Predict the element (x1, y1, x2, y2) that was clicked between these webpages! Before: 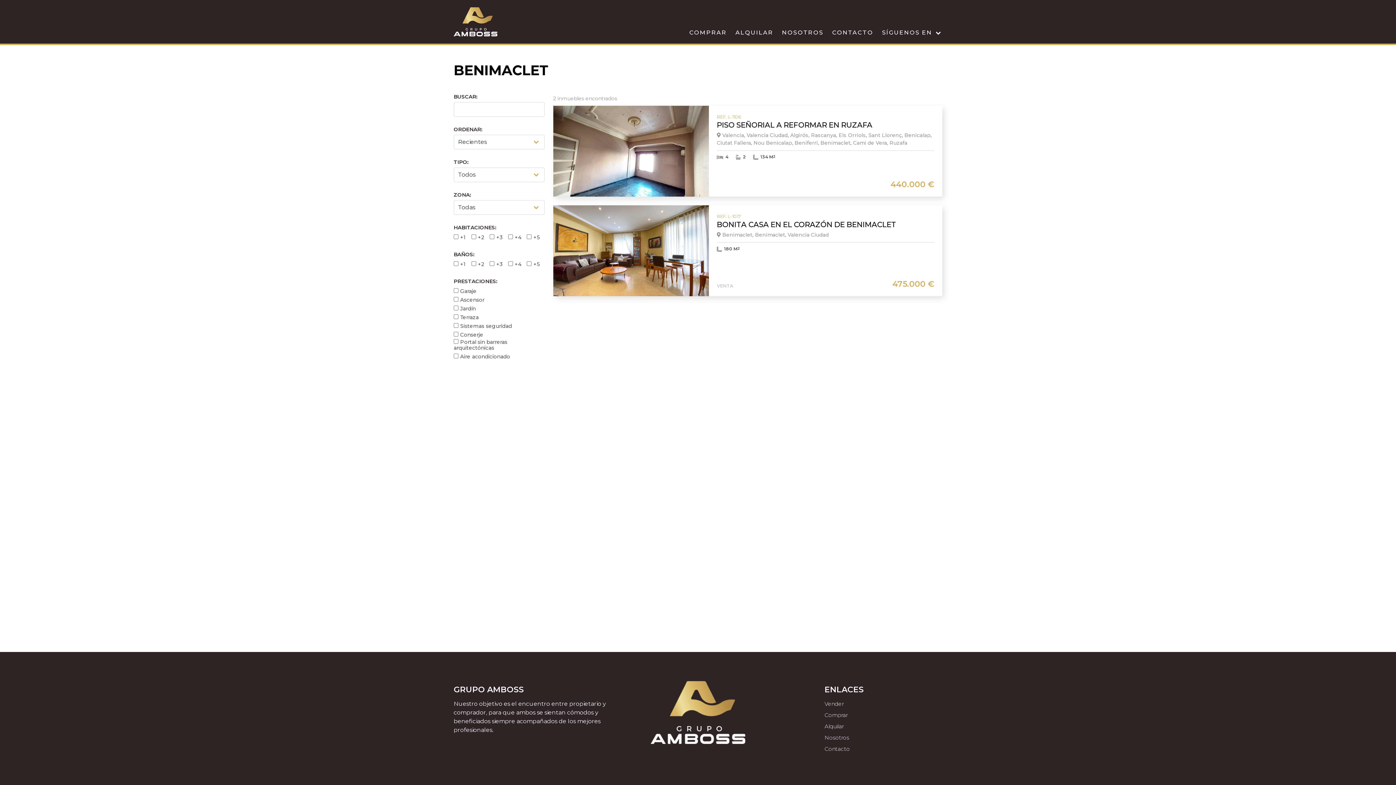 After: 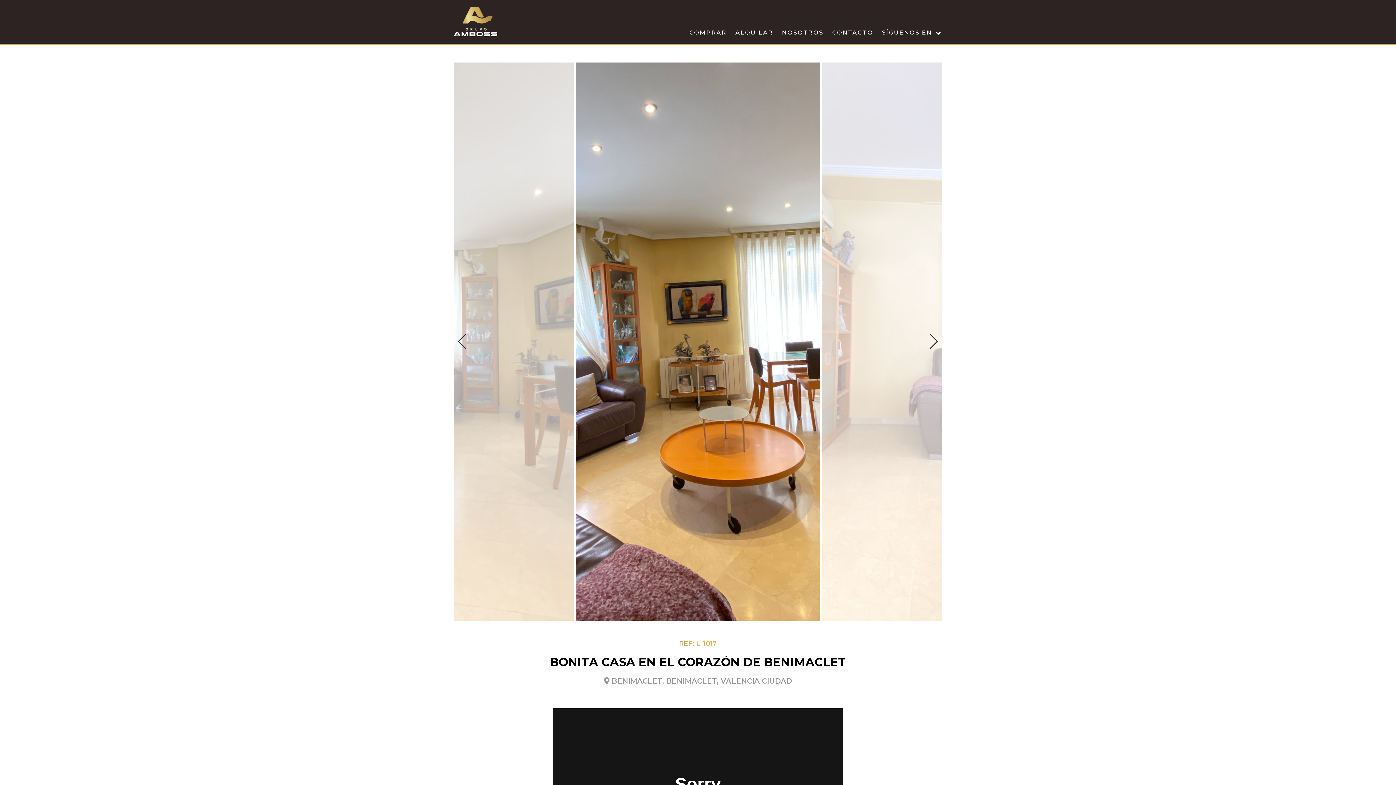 Action: label: BONITA CASA EN EL CORAZÓN DE BENIMACLET bbox: (717, 220, 934, 229)